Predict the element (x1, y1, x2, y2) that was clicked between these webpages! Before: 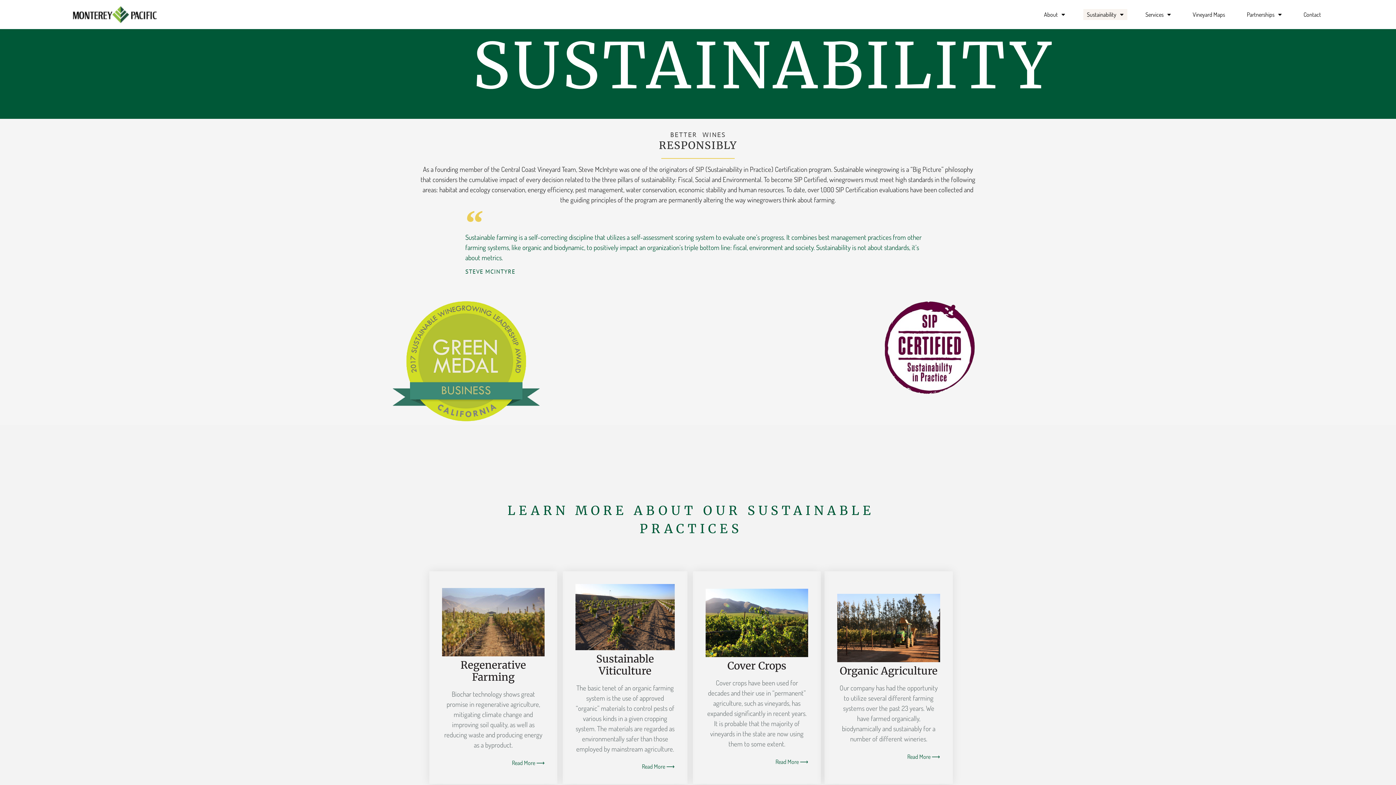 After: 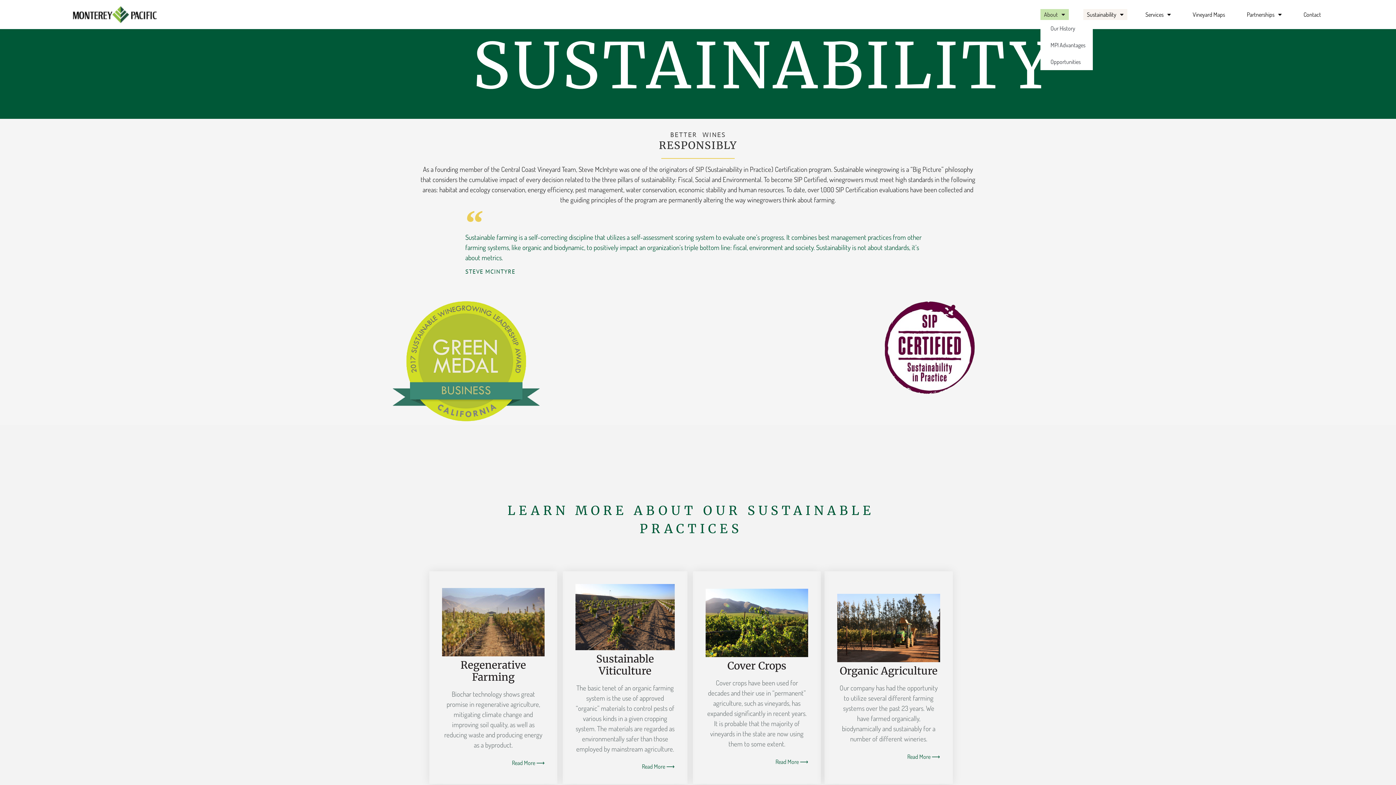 Action: bbox: (1040, 9, 1069, 20) label: About